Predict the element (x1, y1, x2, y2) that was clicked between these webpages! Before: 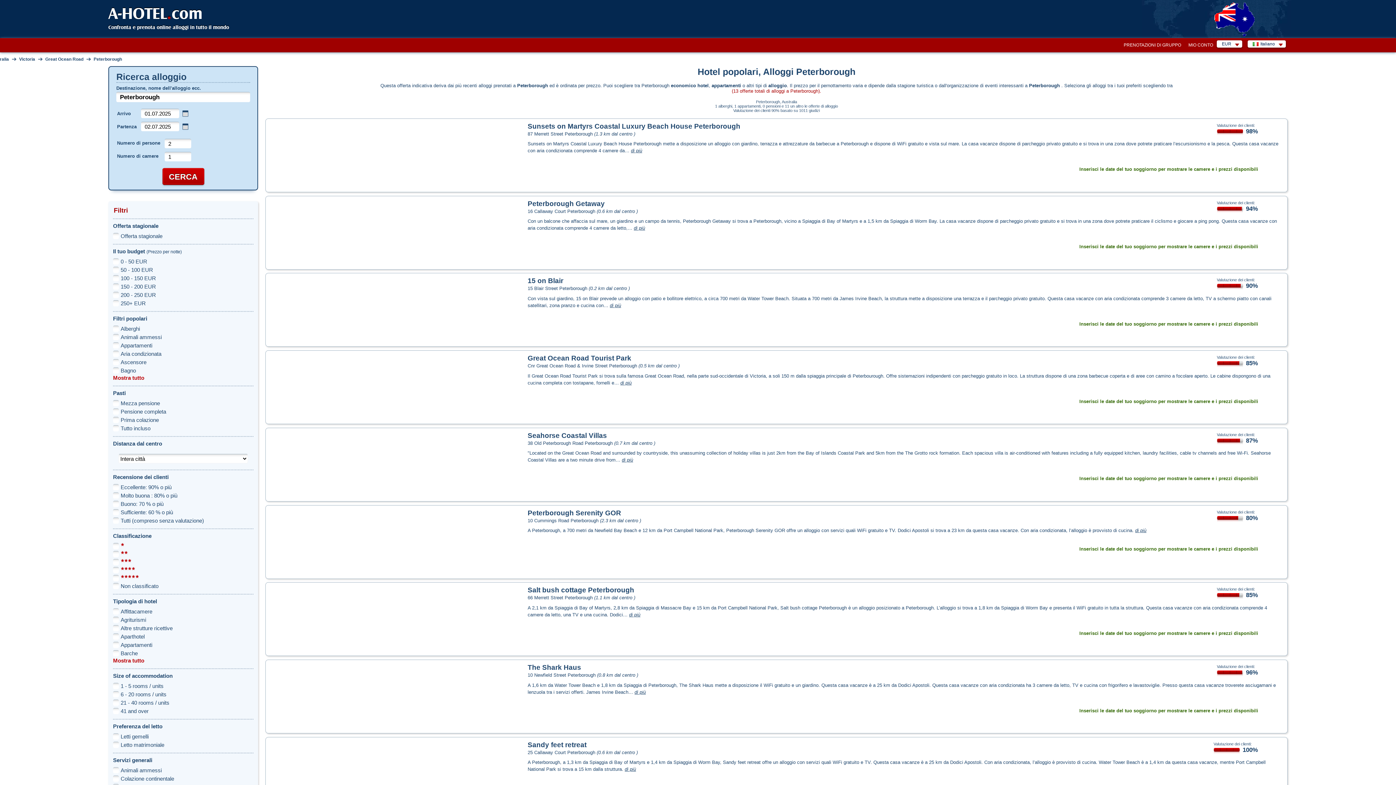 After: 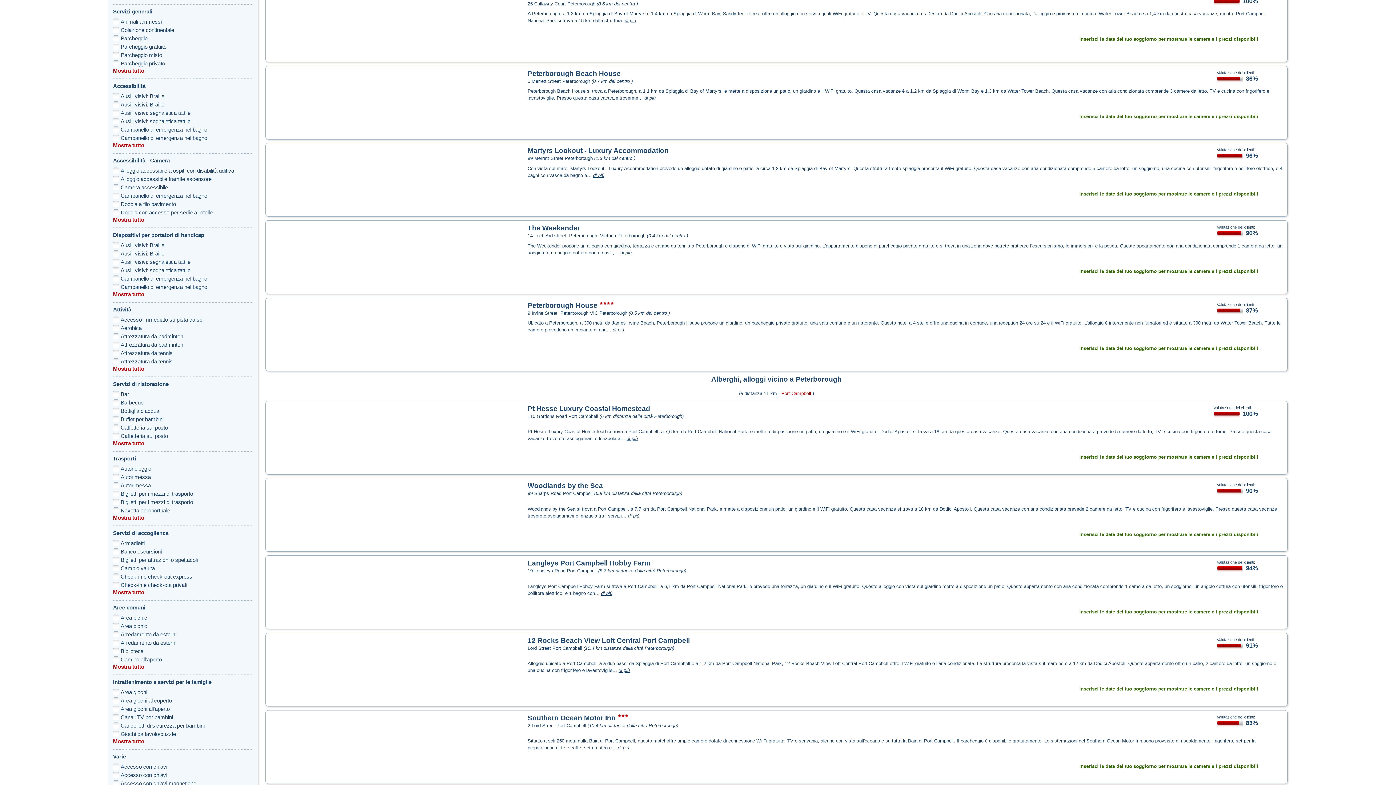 Action: label: Servizi generali bbox: (113, 757, 152, 763)